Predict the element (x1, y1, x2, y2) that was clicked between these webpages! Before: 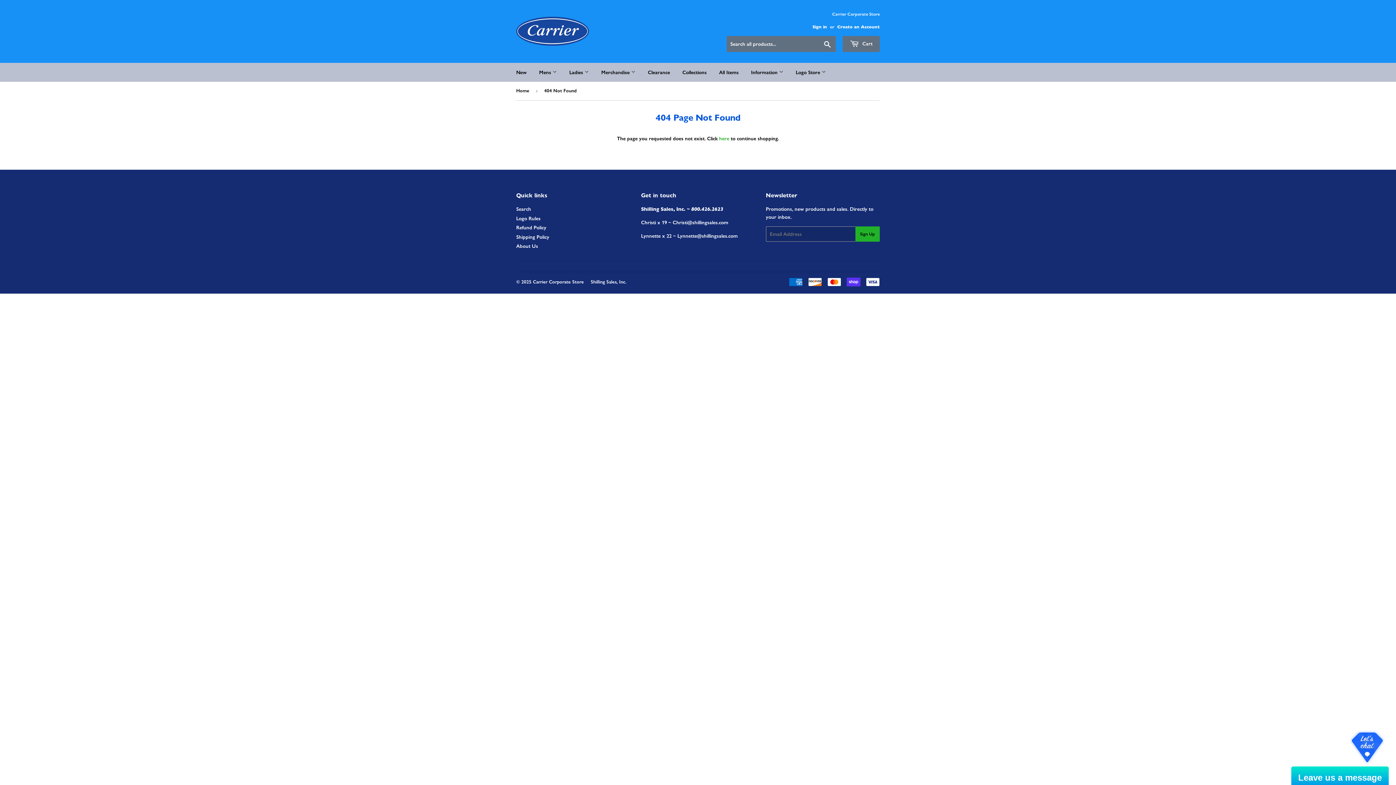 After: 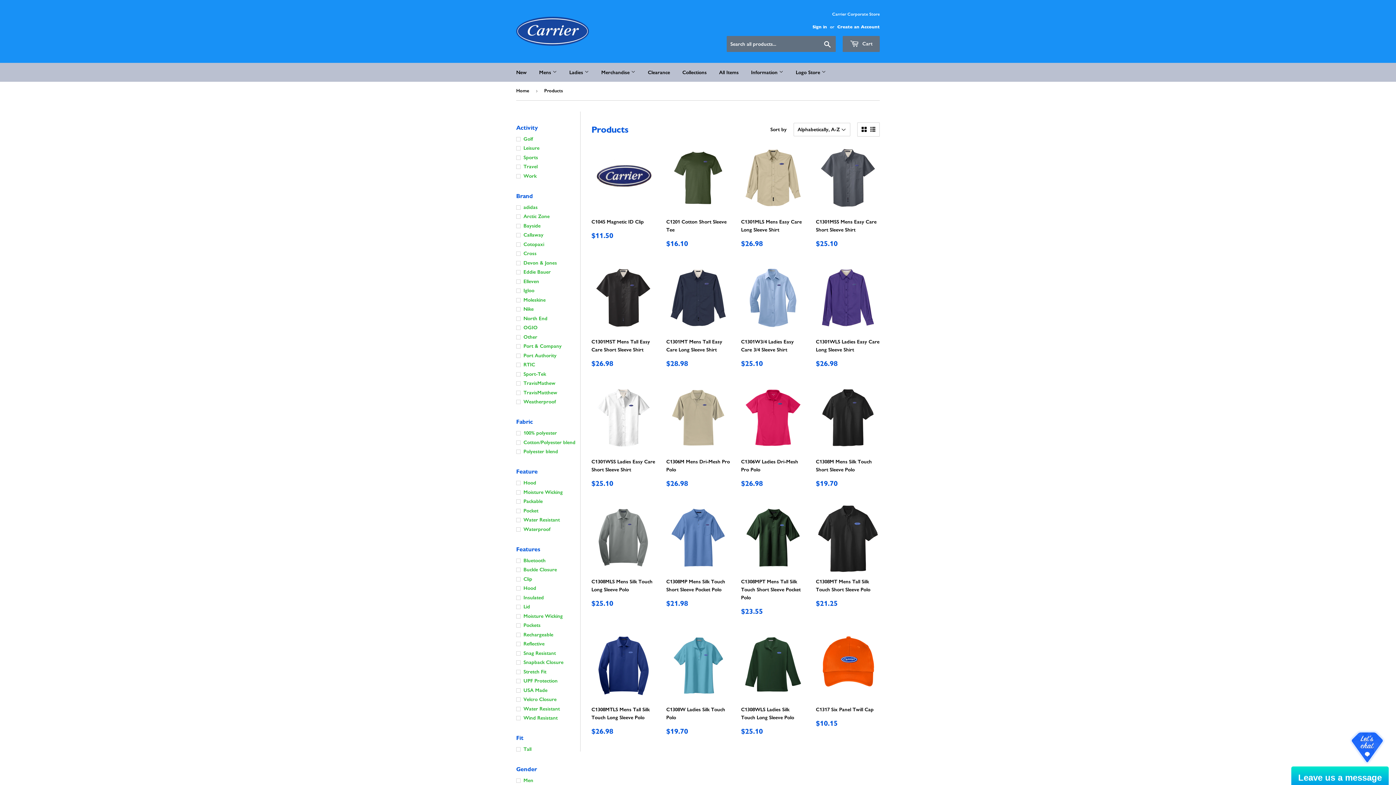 Action: bbox: (713, 62, 744, 81) label: All Items